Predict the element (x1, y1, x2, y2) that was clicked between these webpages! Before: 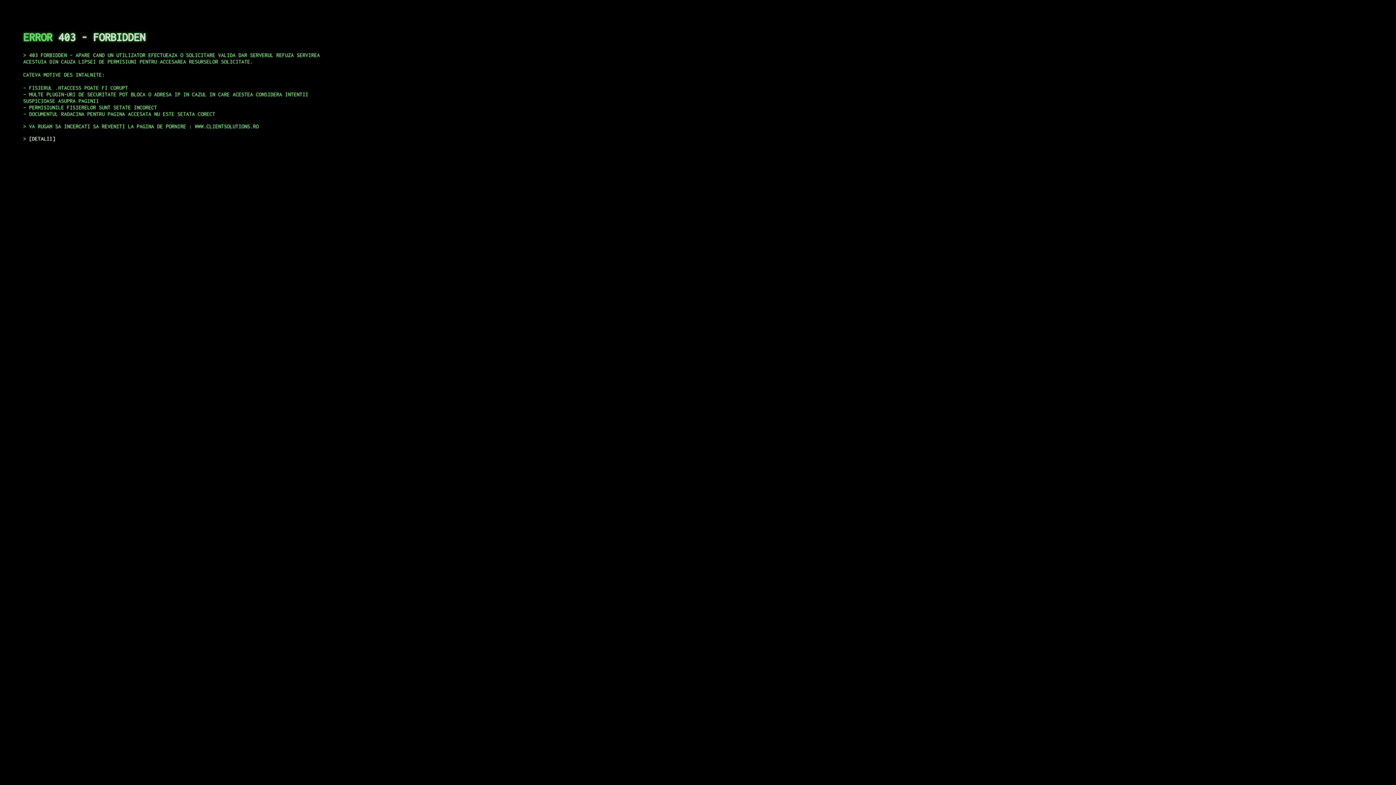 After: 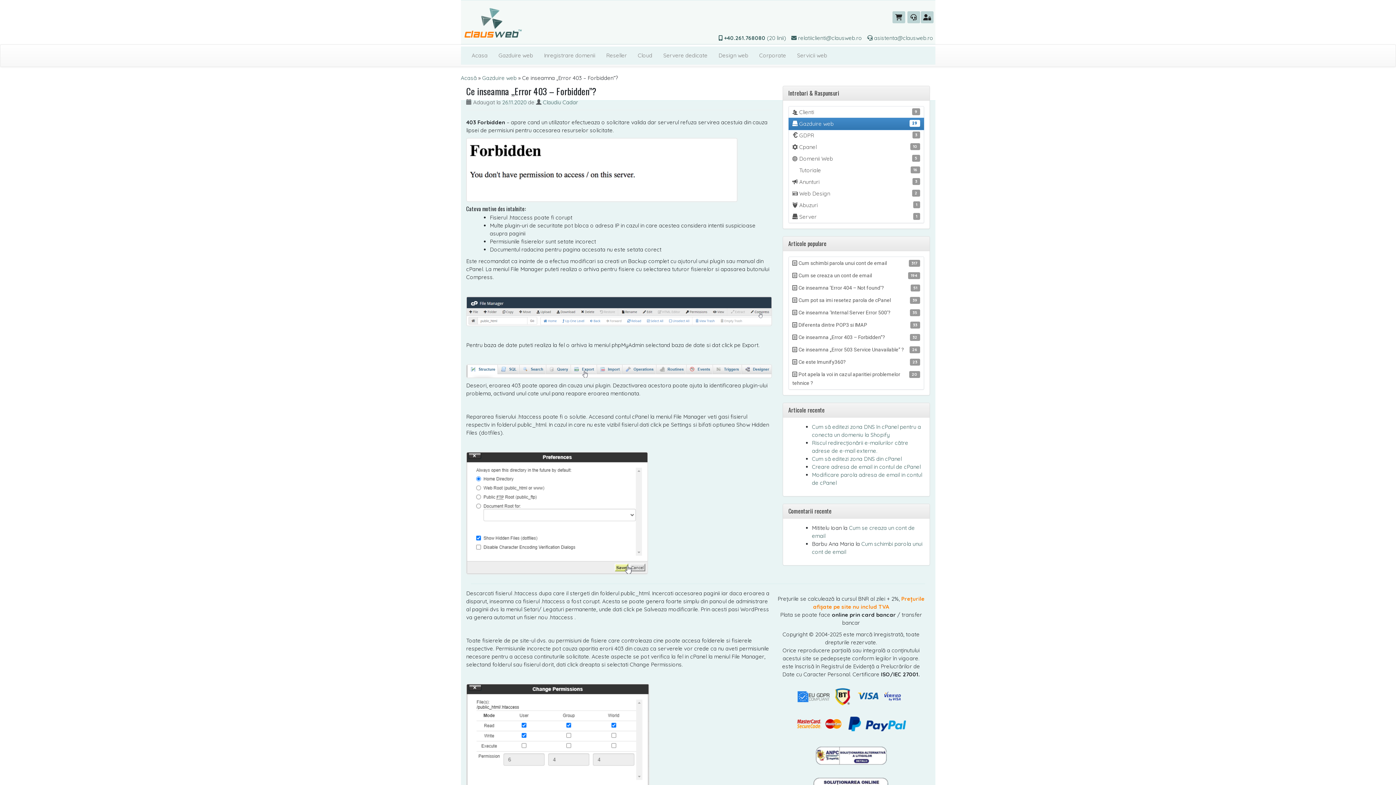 Action: bbox: (29, 135, 55, 141) label: DETALII